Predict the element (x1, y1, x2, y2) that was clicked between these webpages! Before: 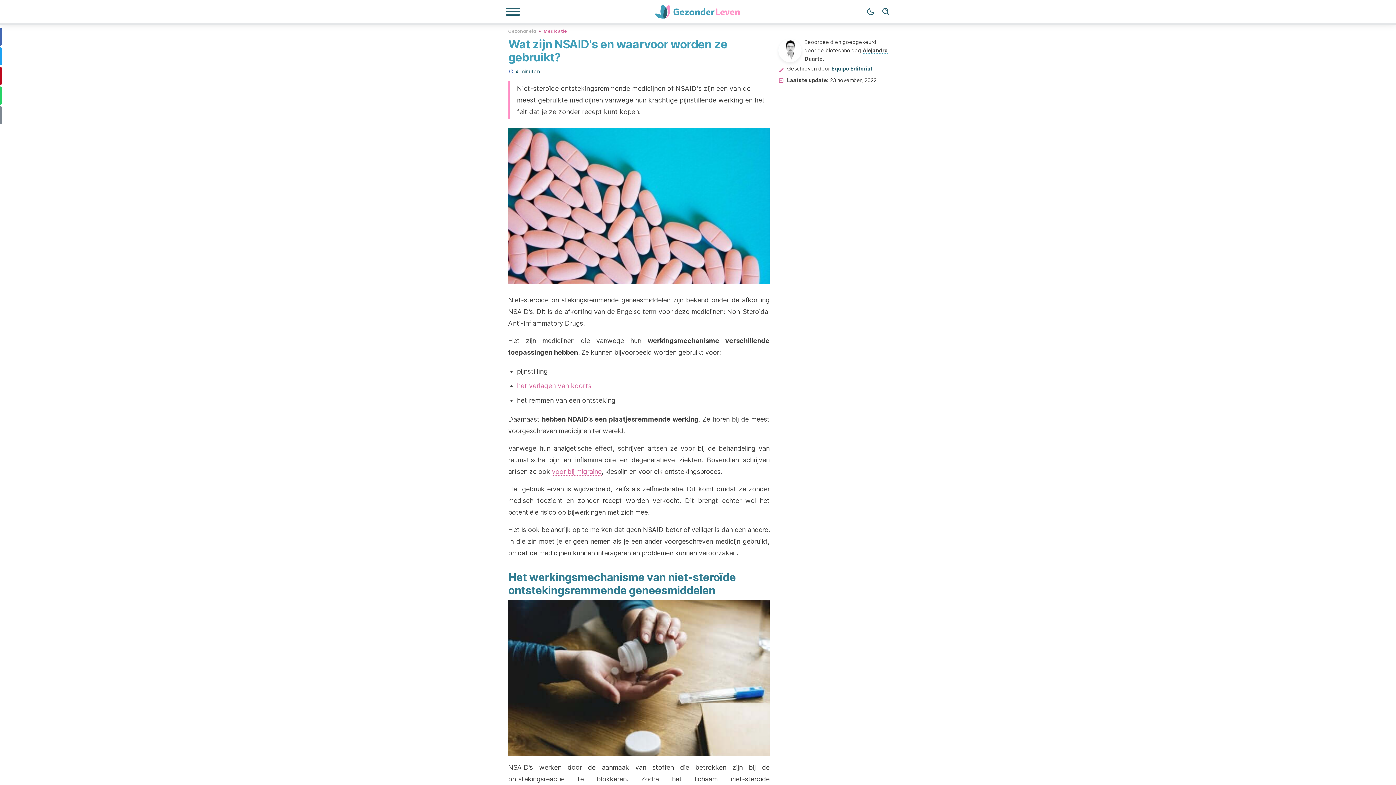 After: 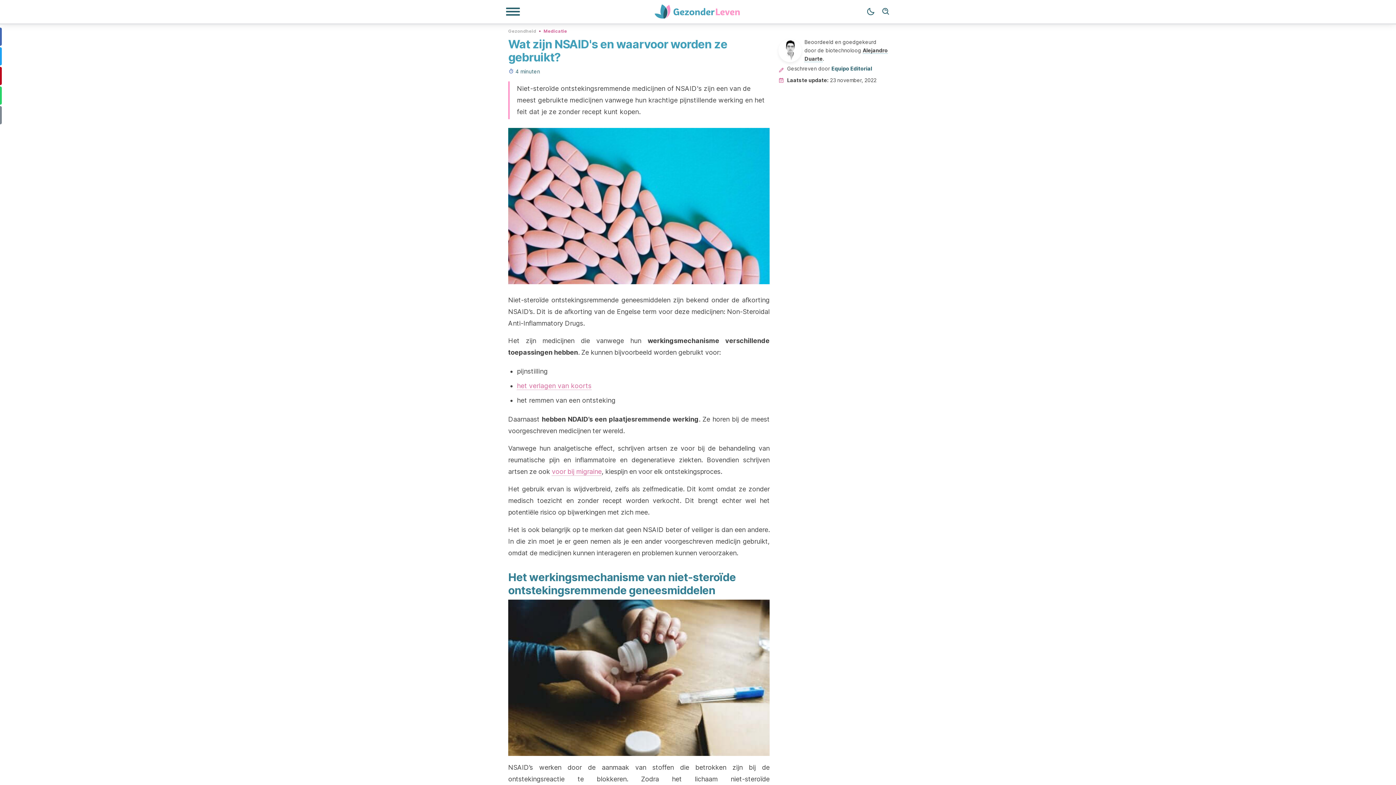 Action: bbox: (517, 382, 591, 390) label: het verlagen van koorts